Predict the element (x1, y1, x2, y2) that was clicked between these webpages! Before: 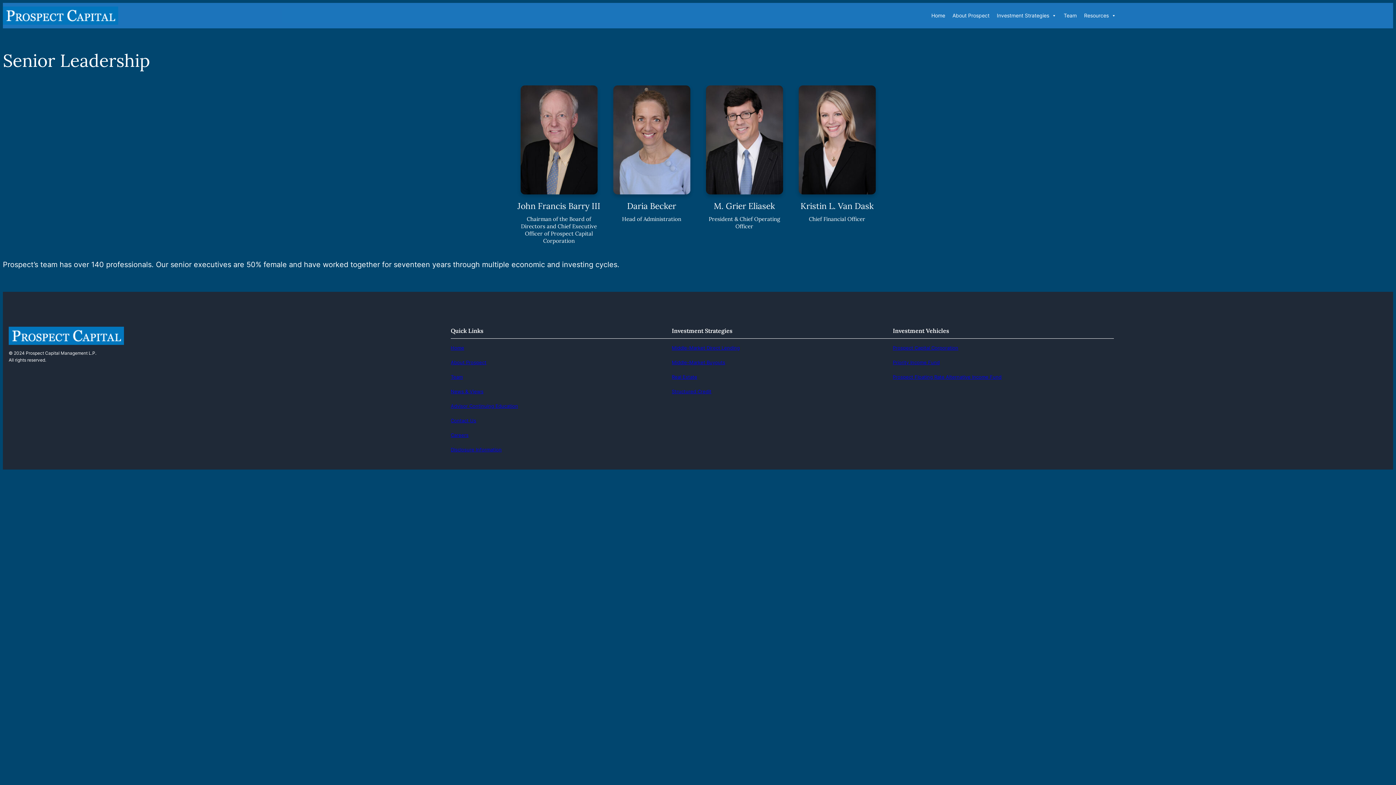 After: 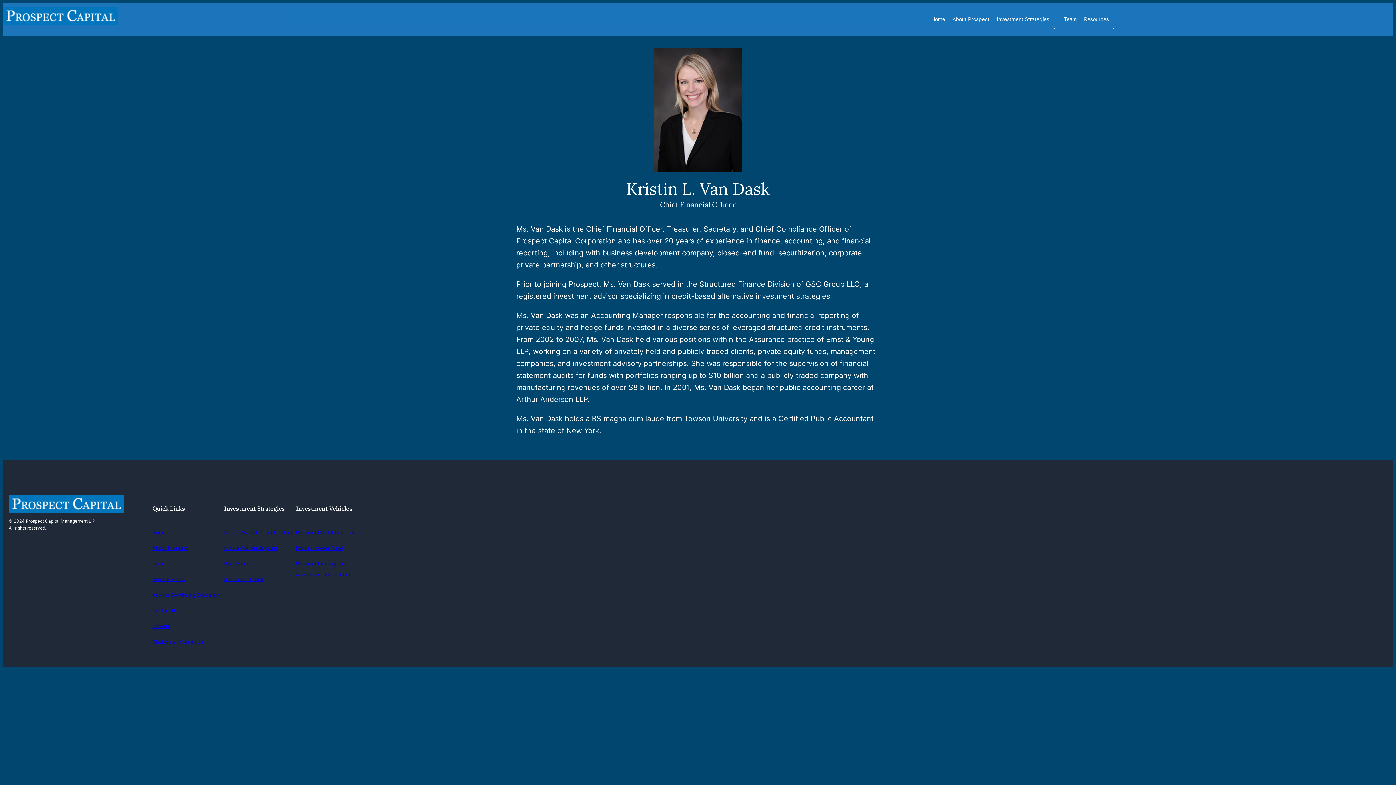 Action: label: Kristin L. Van Dask bbox: (800, 200, 873, 211)